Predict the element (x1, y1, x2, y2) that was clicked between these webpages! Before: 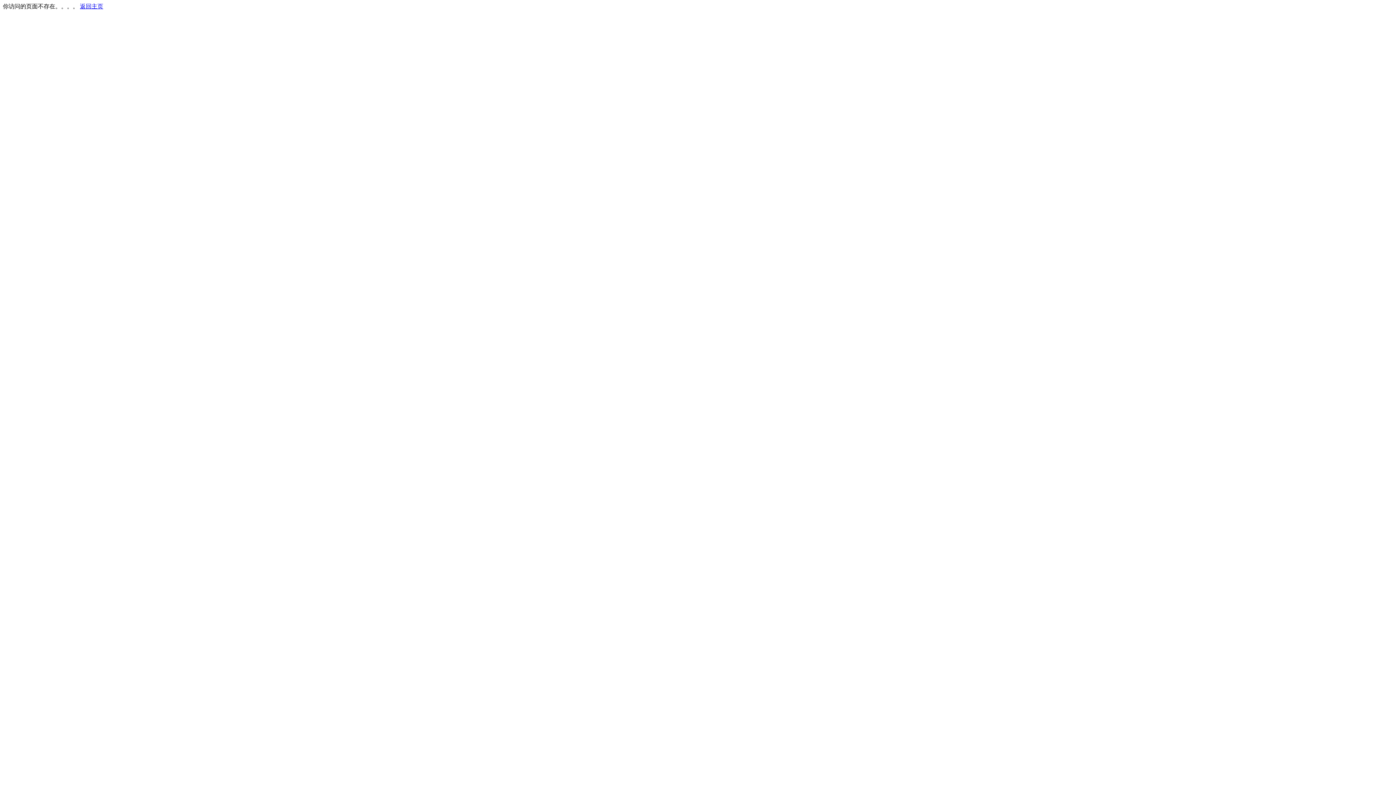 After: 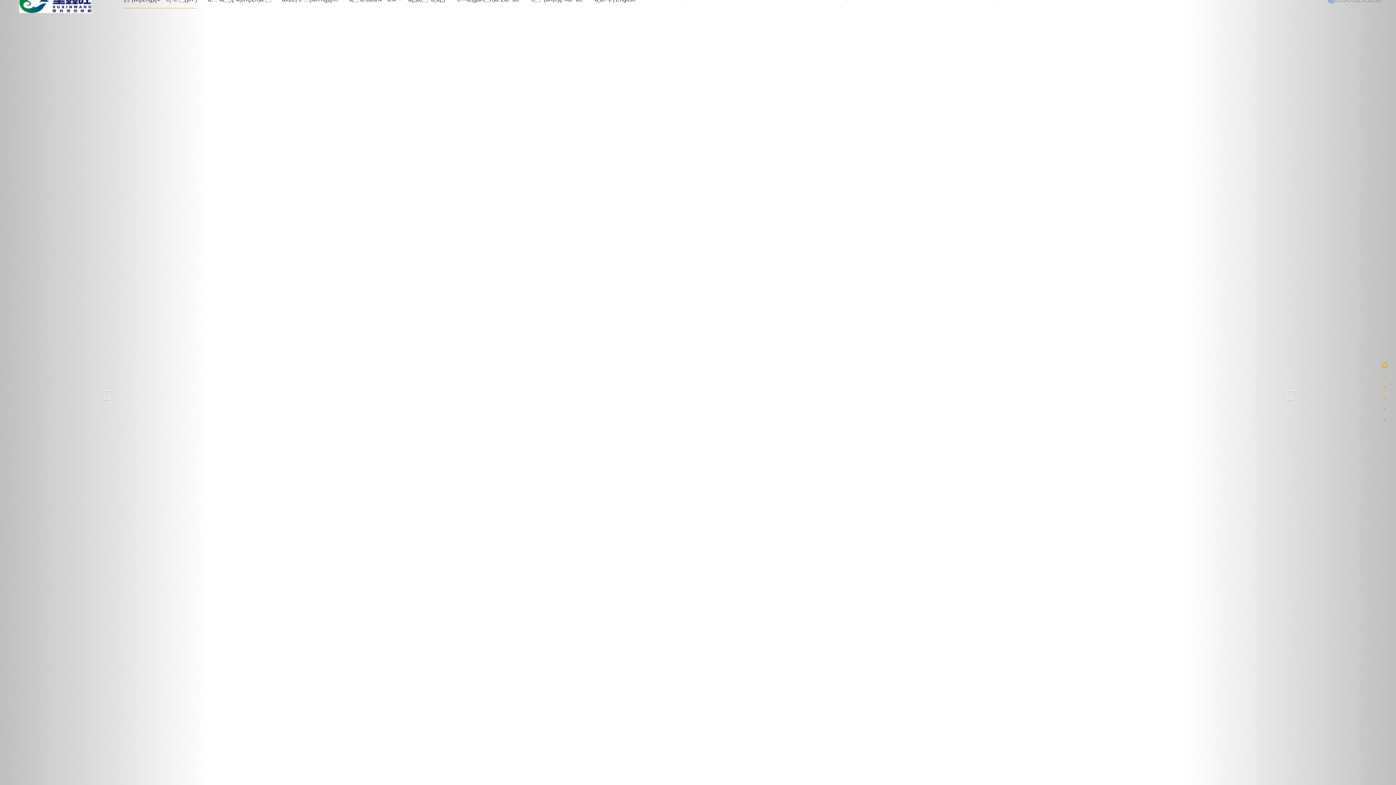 Action: bbox: (80, 3, 103, 9) label: 返回主页